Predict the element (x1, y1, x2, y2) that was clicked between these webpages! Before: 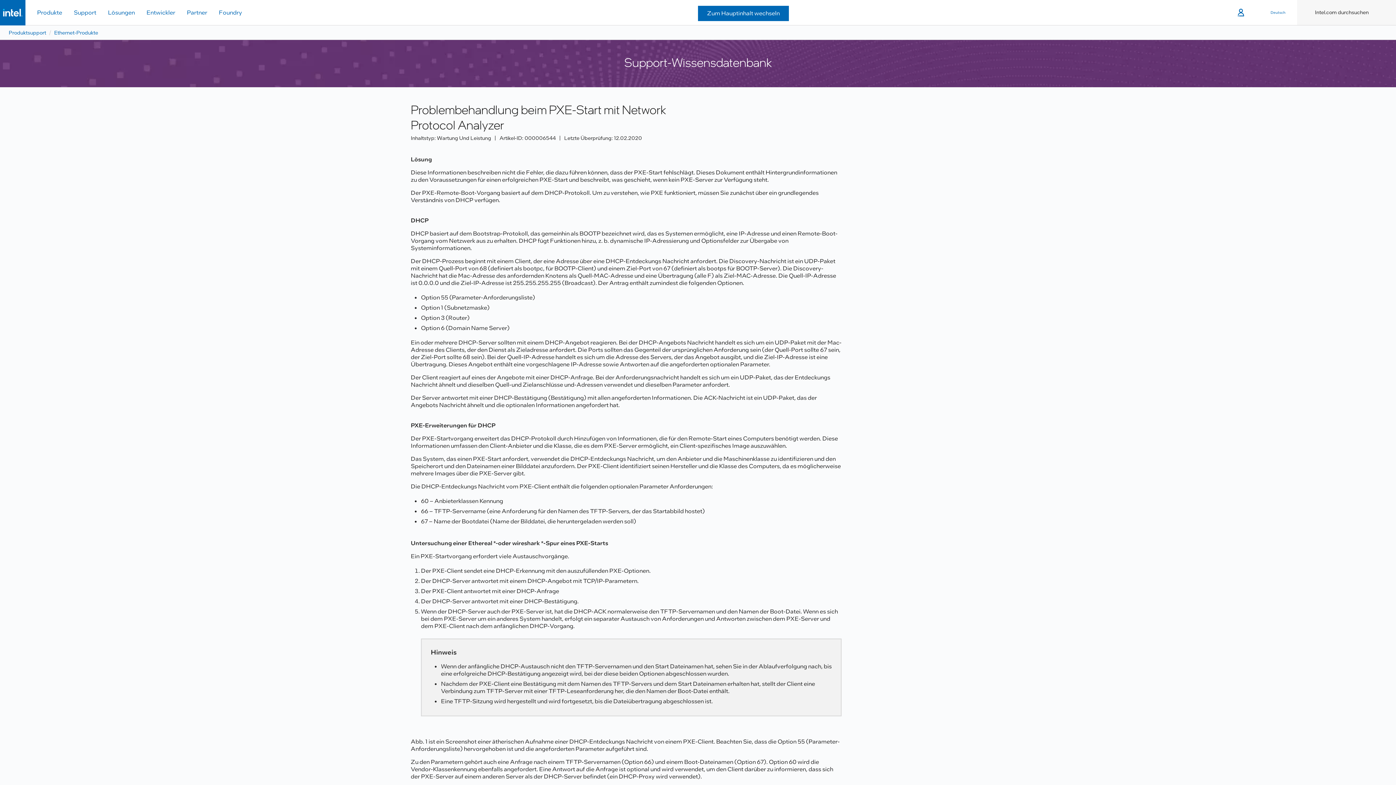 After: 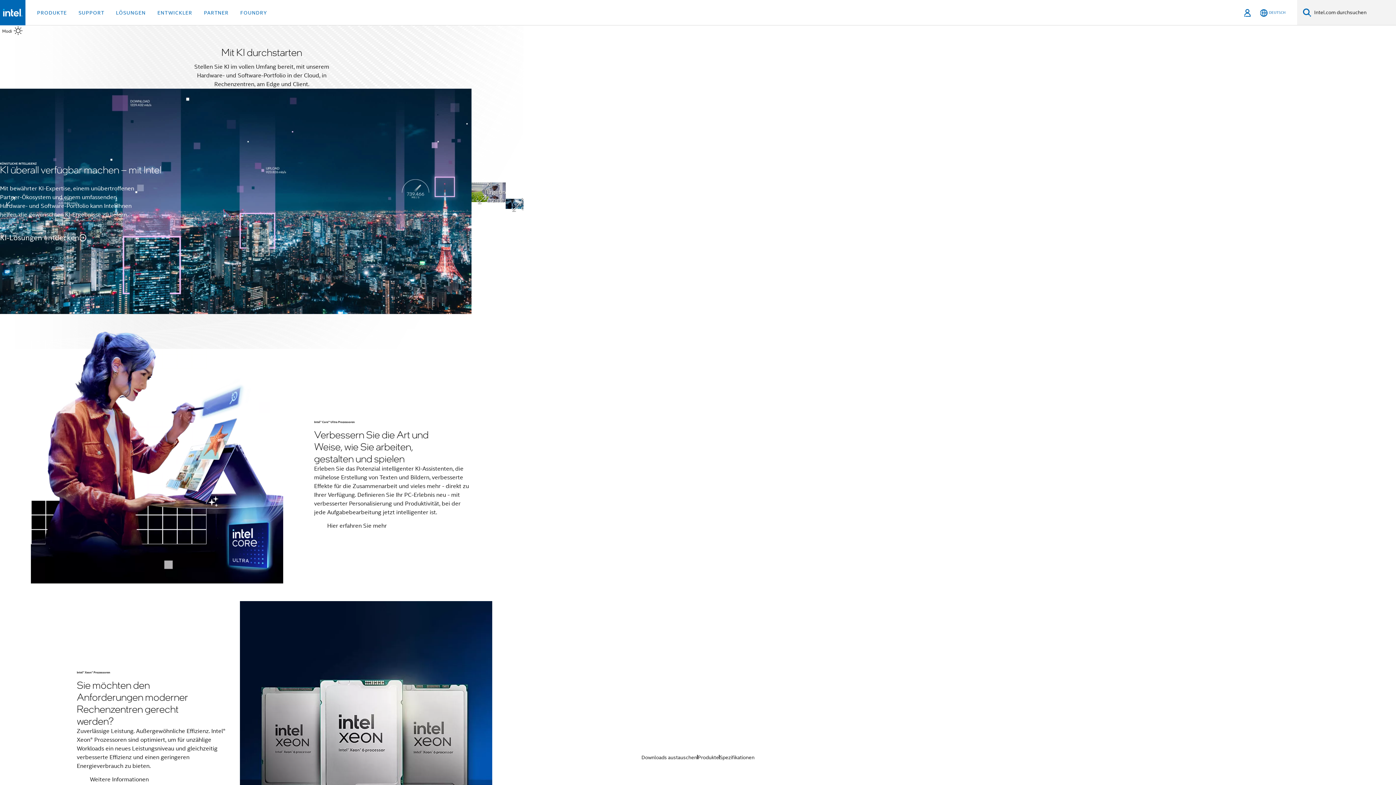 Action: bbox: (0, 0, 25, 25)